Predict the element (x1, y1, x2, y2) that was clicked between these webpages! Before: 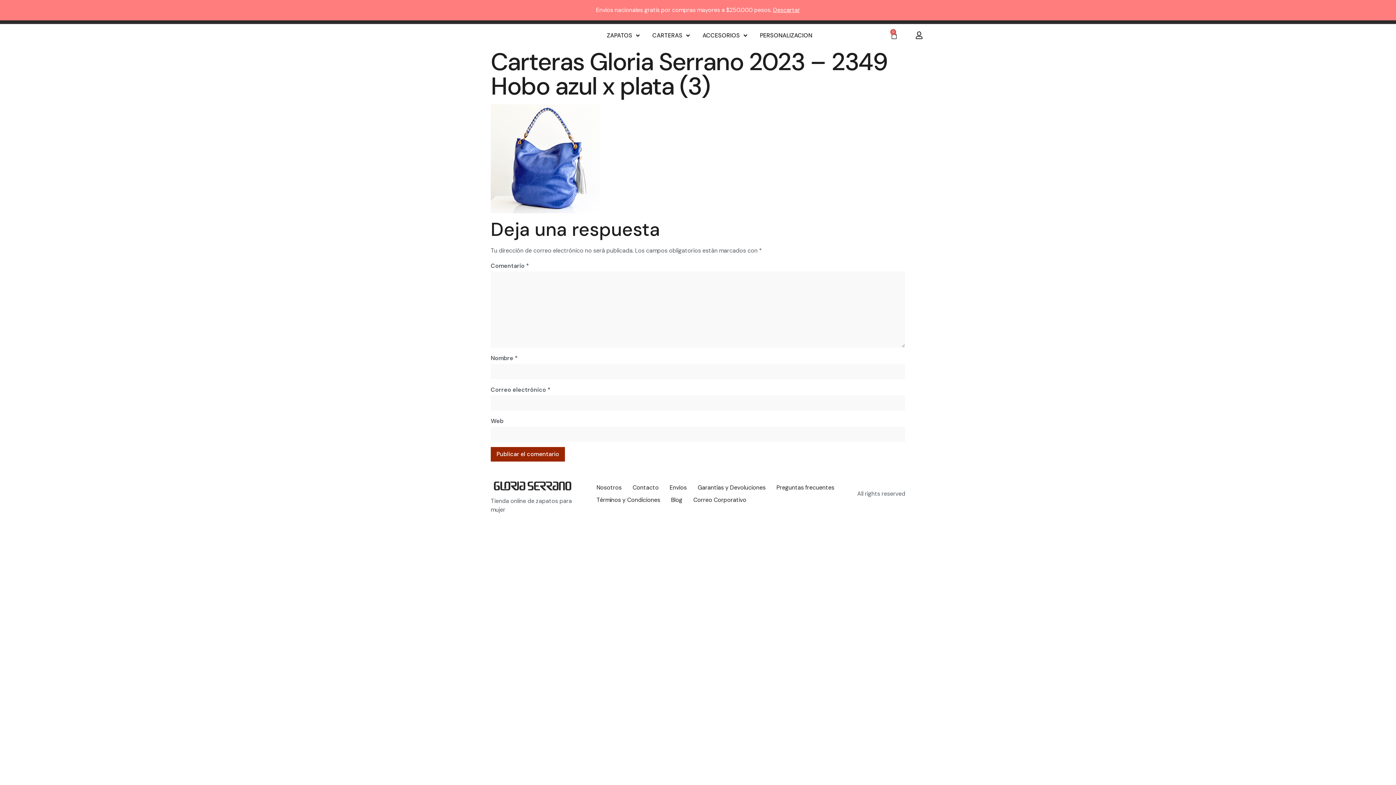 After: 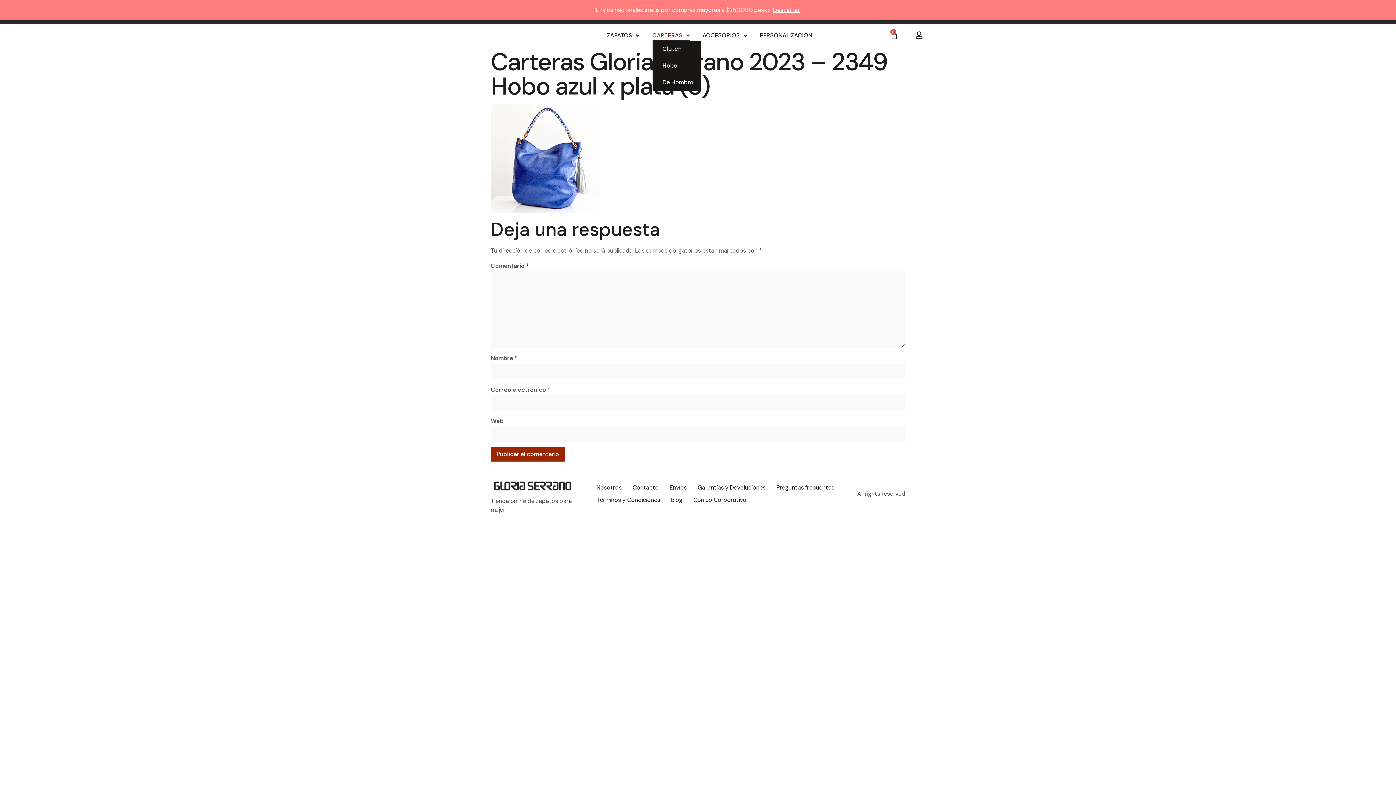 Action: bbox: (652, 30, 690, 40) label: CARTERAS